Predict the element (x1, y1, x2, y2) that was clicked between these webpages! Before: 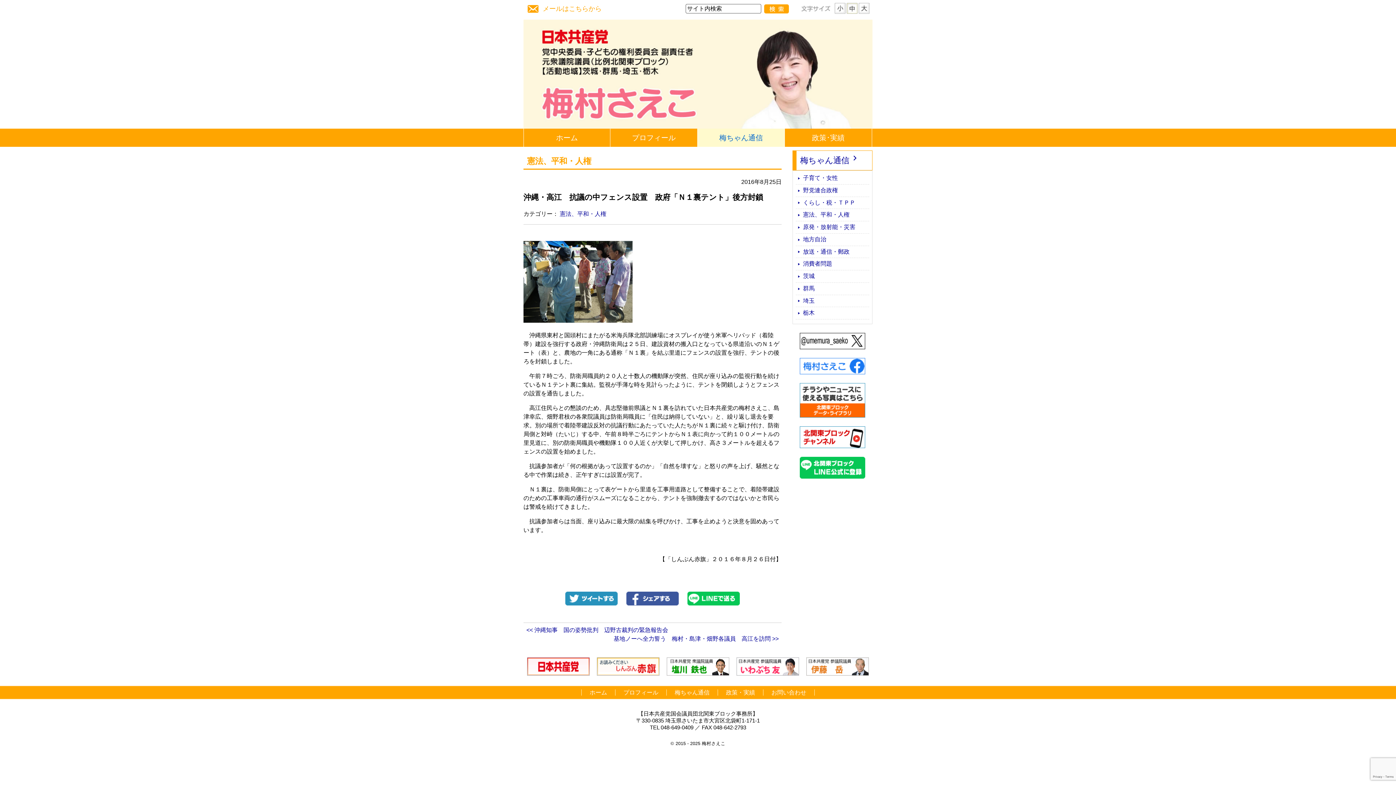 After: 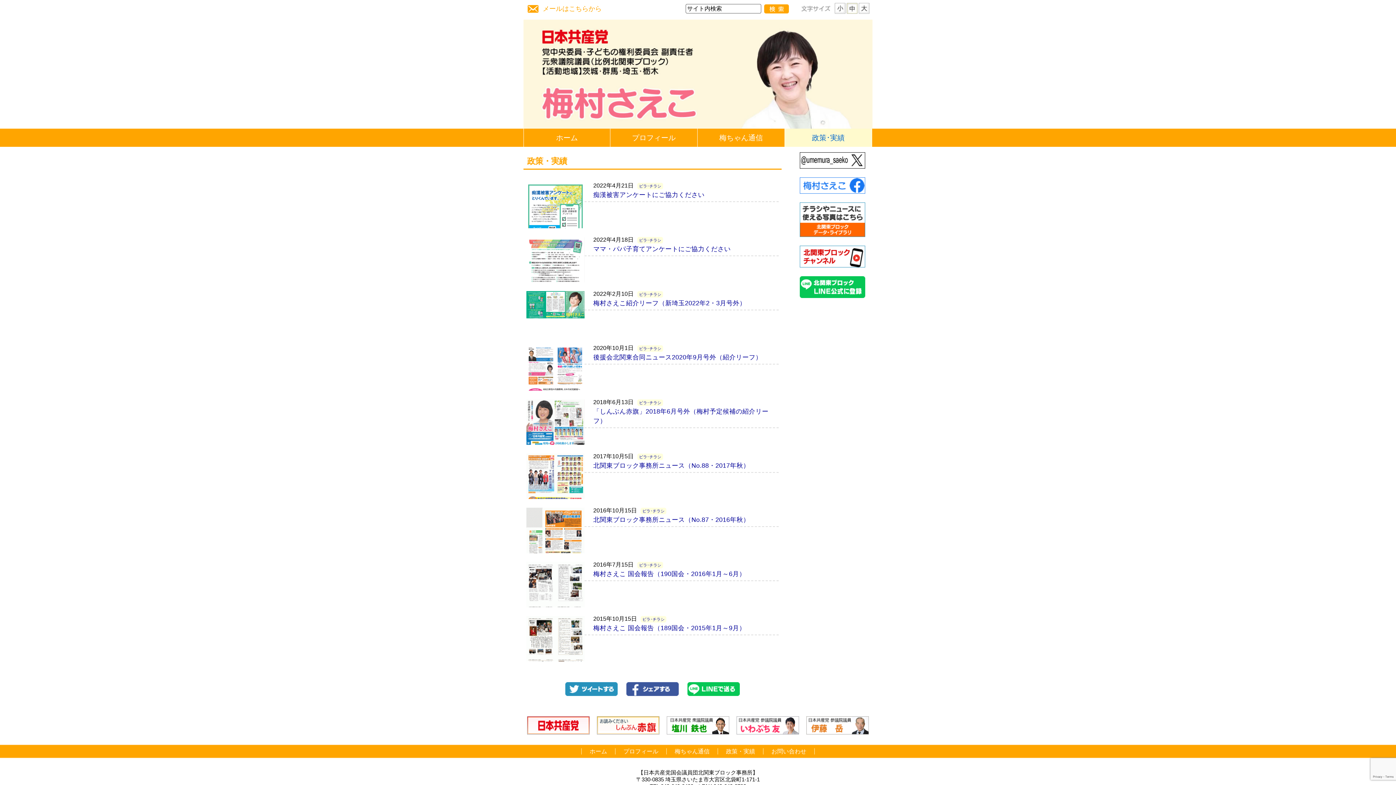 Action: bbox: (719, 687, 761, 699) label: 政策・実績